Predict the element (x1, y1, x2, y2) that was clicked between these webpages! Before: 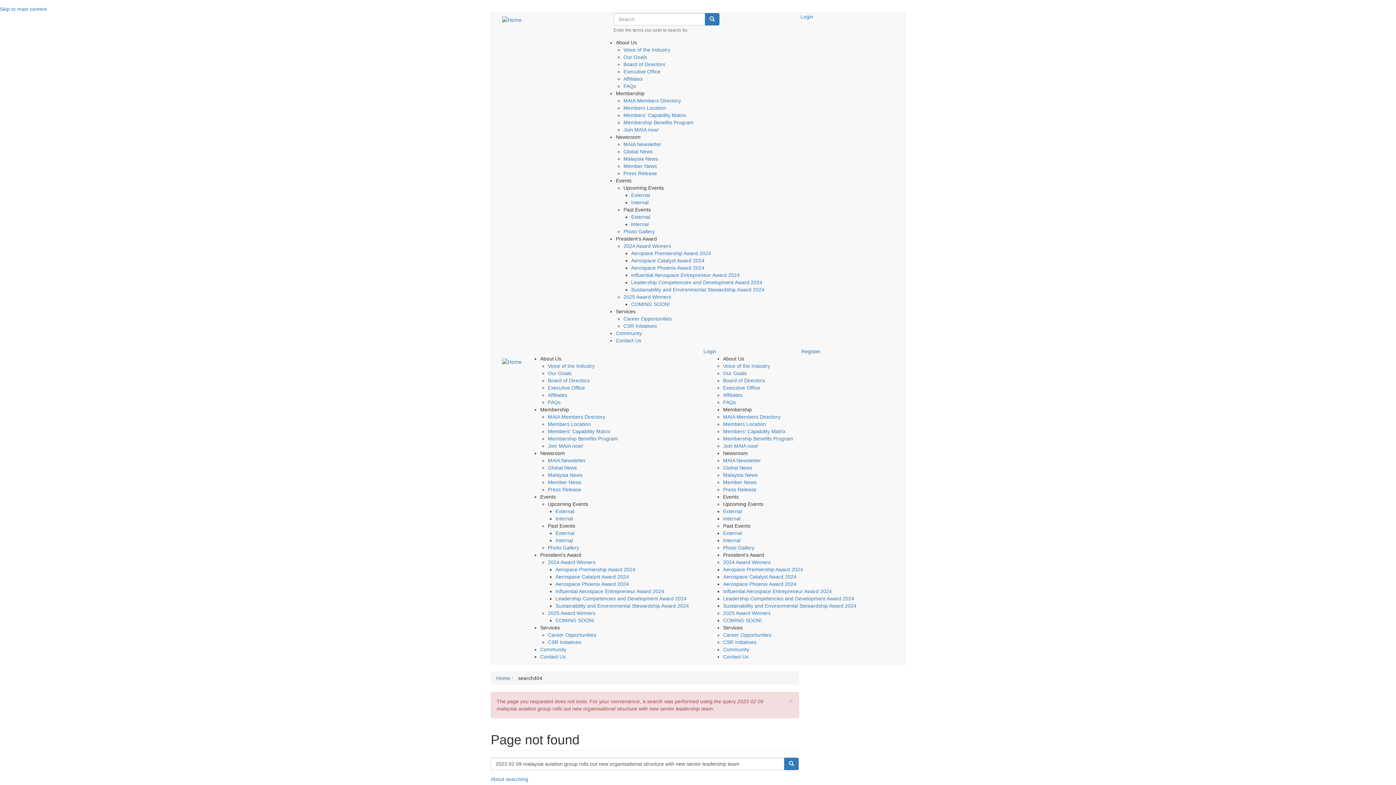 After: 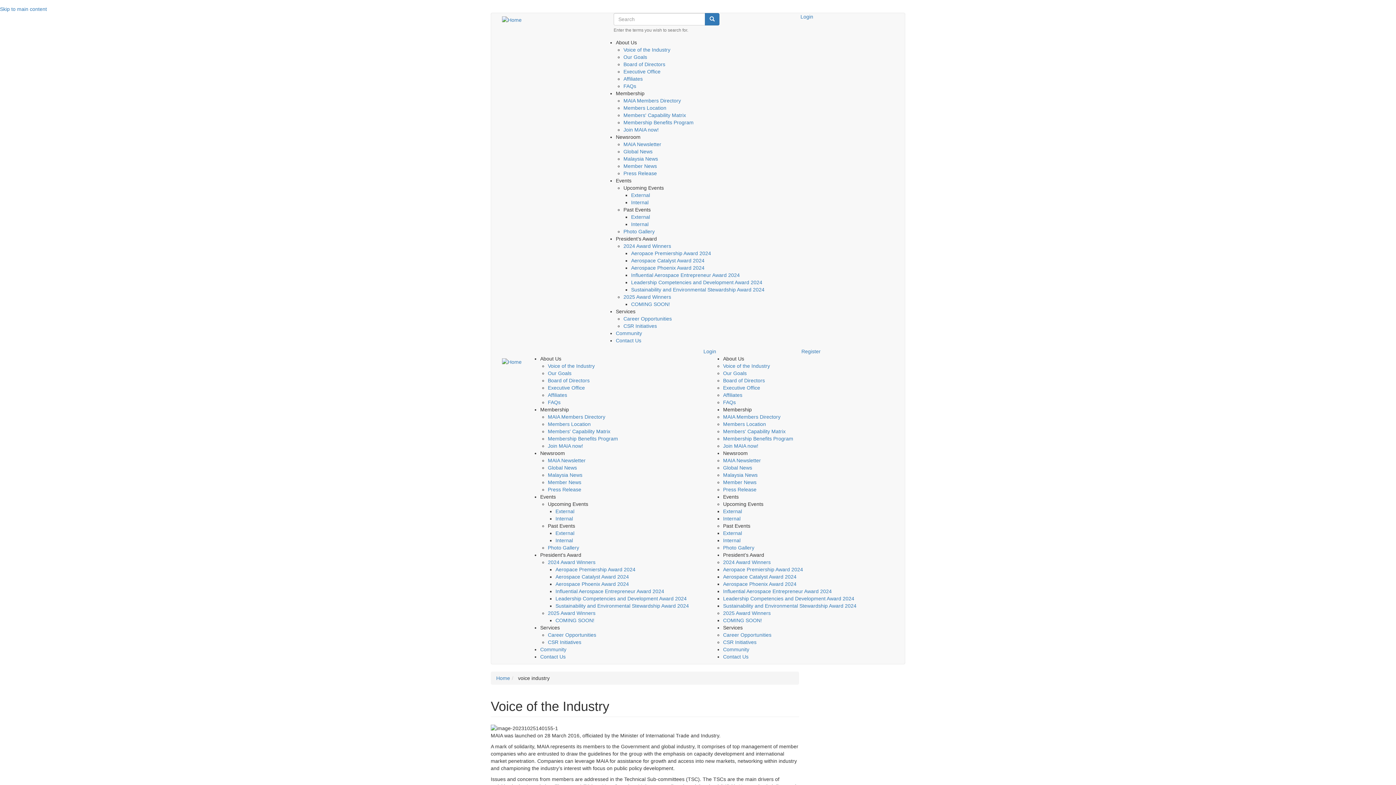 Action: label: Voice of the Industry bbox: (623, 46, 670, 52)